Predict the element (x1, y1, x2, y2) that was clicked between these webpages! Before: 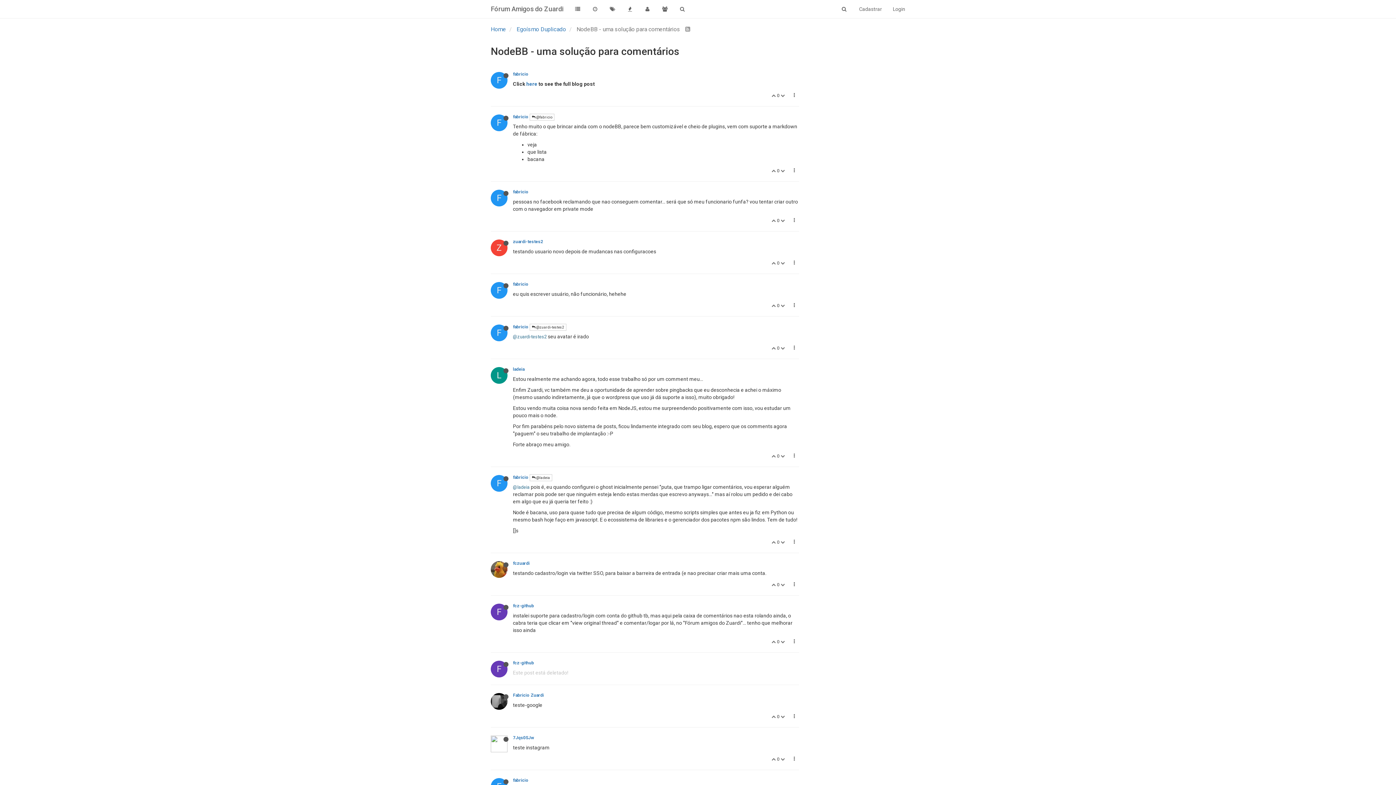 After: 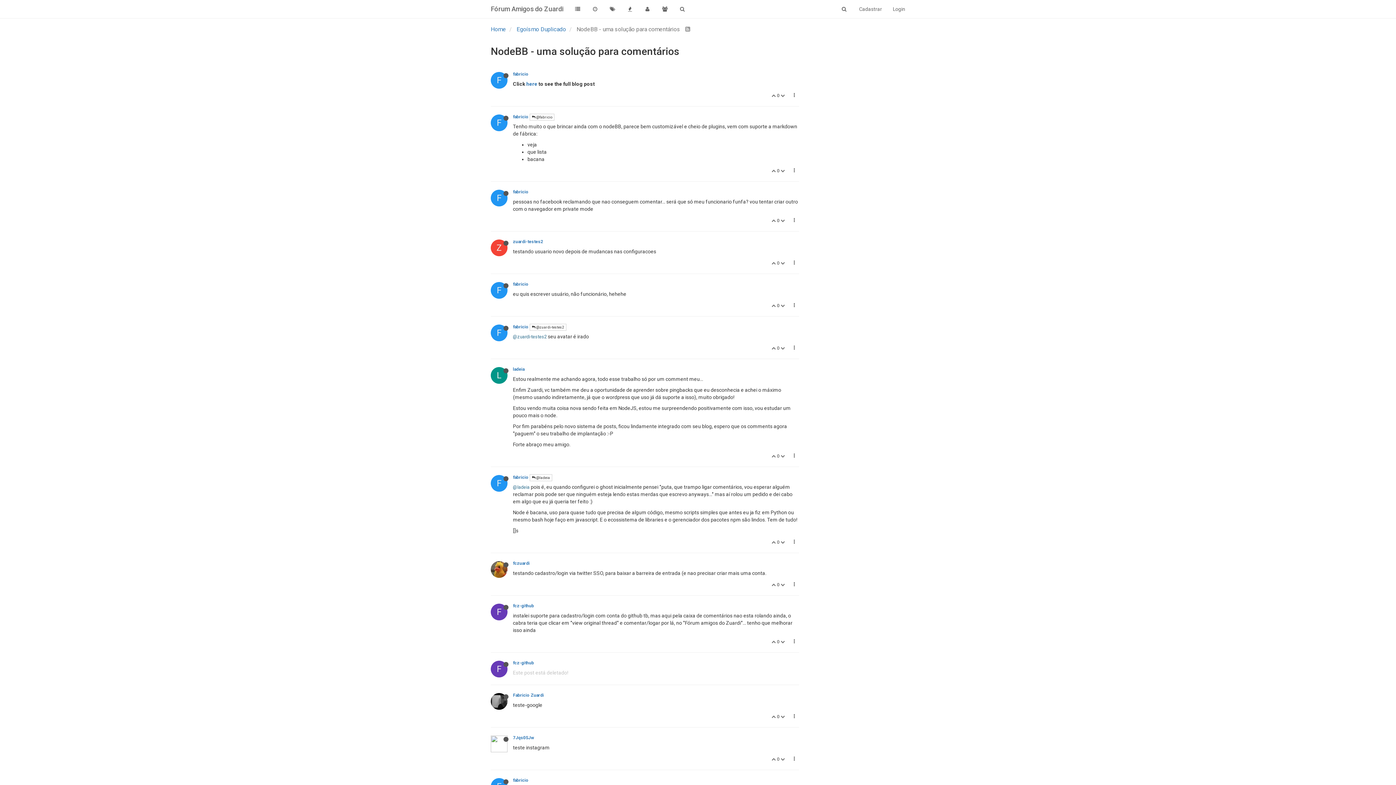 Action: bbox: (771, 260, 777, 265) label:  